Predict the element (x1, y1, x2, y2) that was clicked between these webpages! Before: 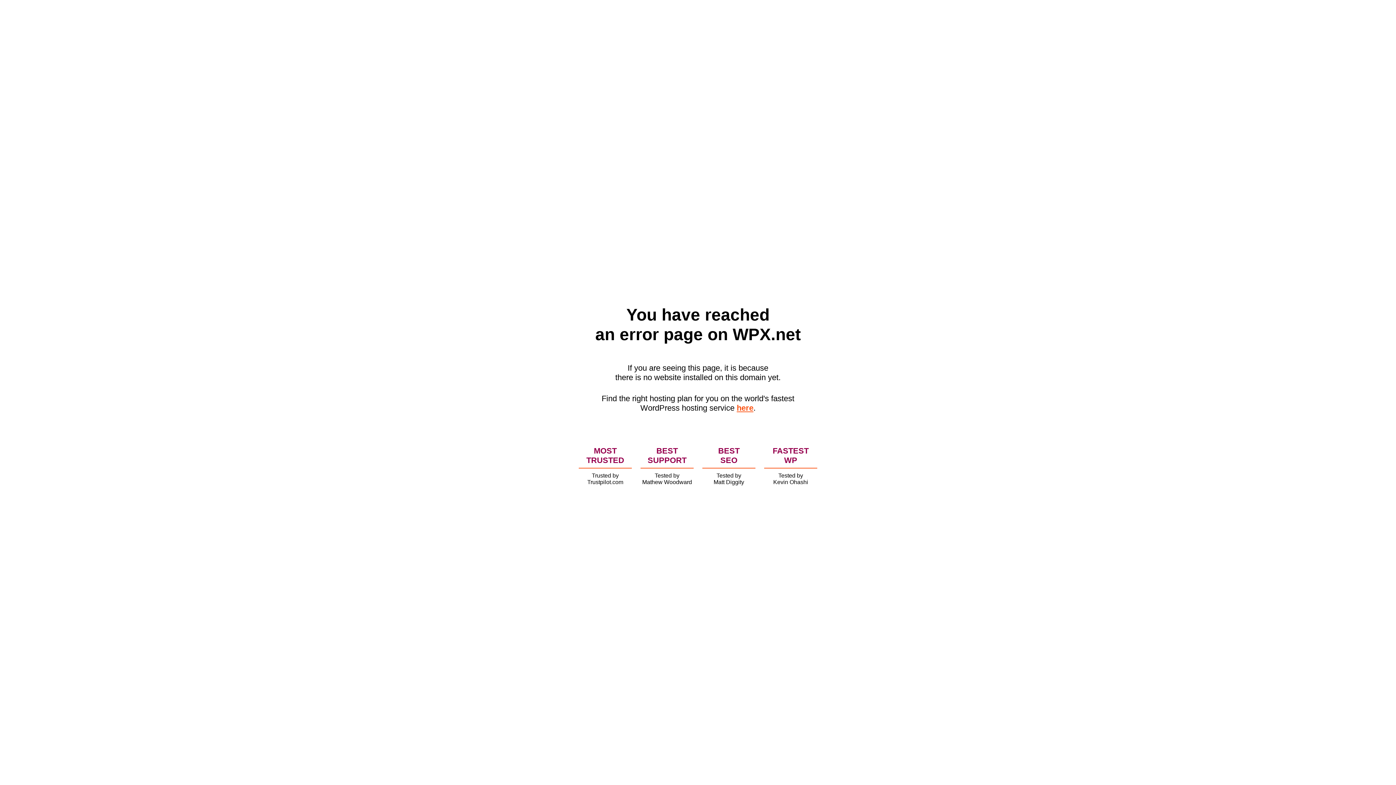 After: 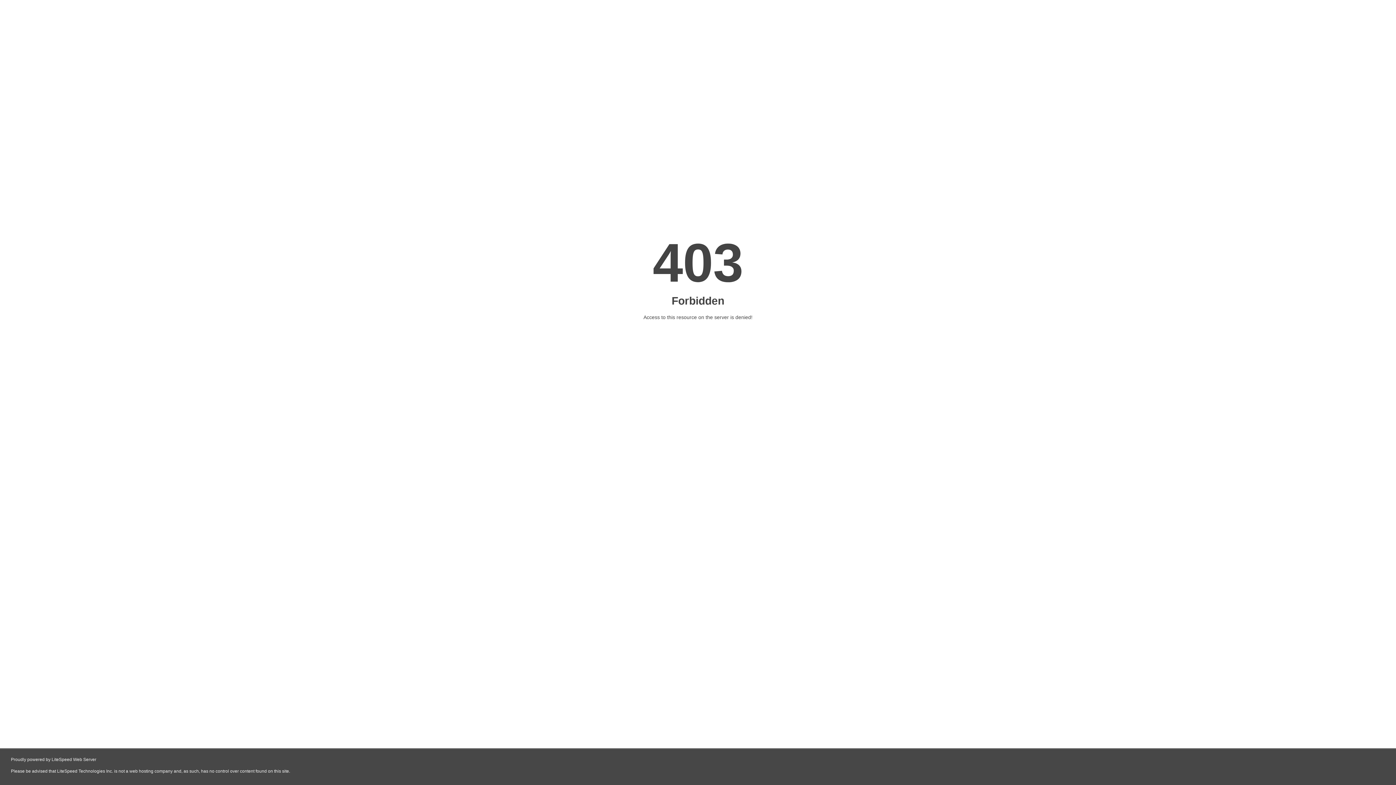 Action: bbox: (736, 403, 753, 412) label: here